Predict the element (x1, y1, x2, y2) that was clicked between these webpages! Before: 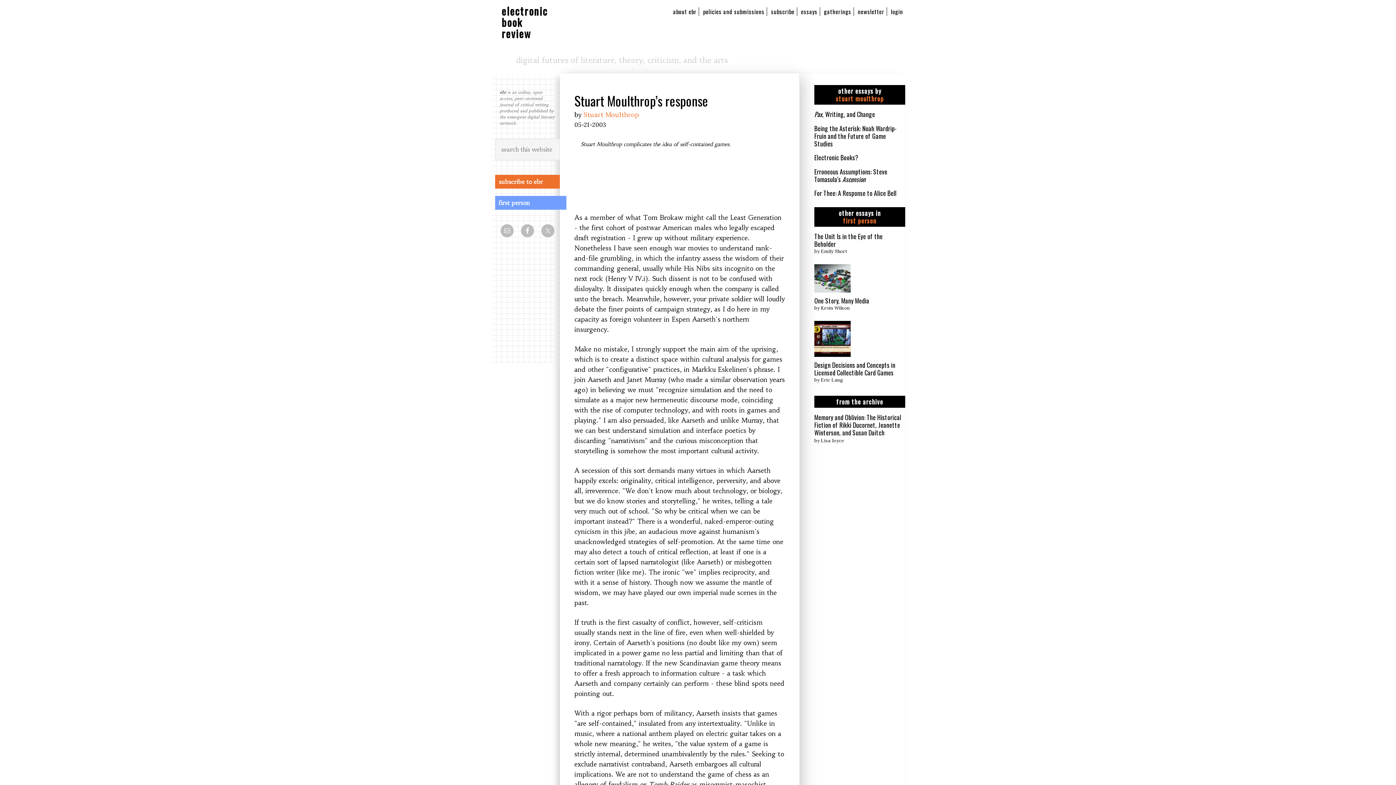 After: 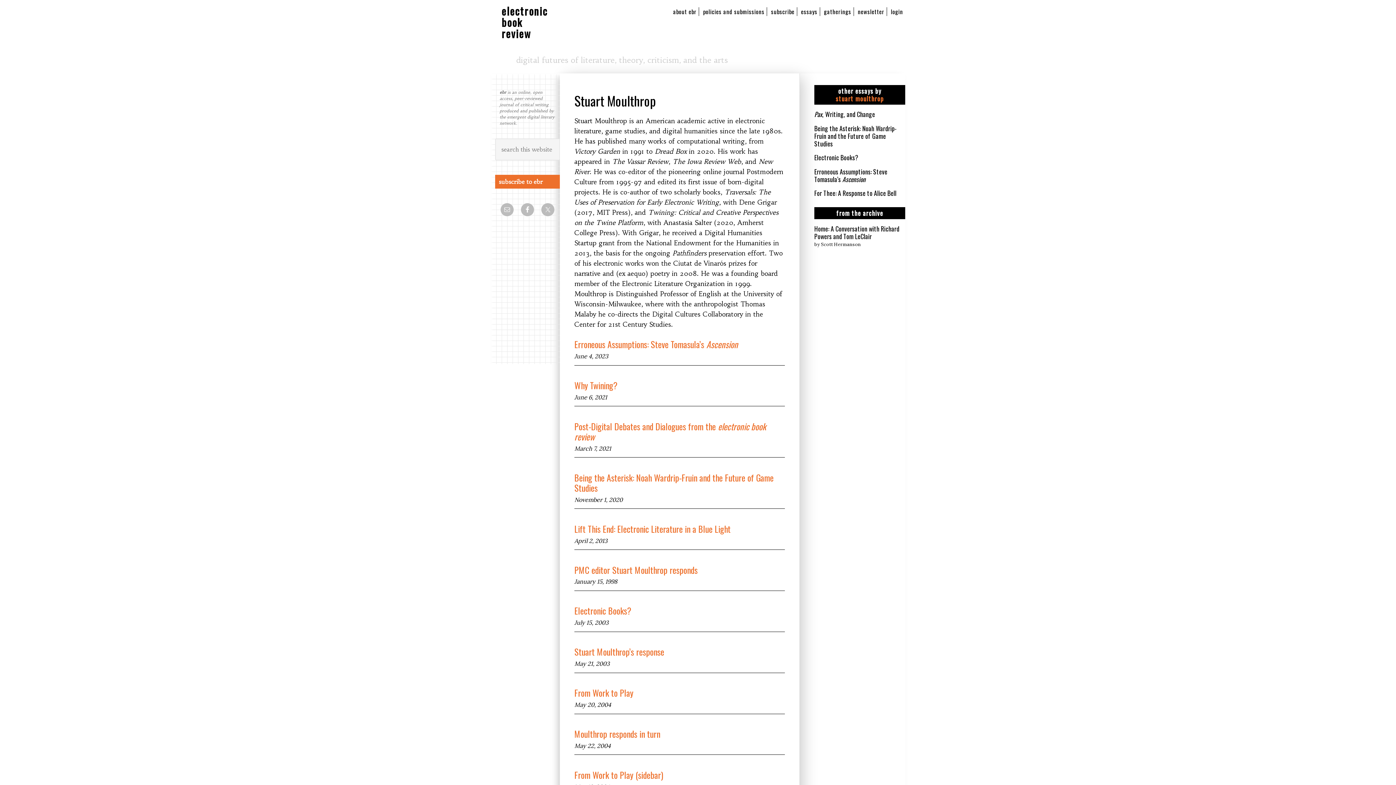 Action: bbox: (836, 93, 884, 103) label: stuart moulthrop